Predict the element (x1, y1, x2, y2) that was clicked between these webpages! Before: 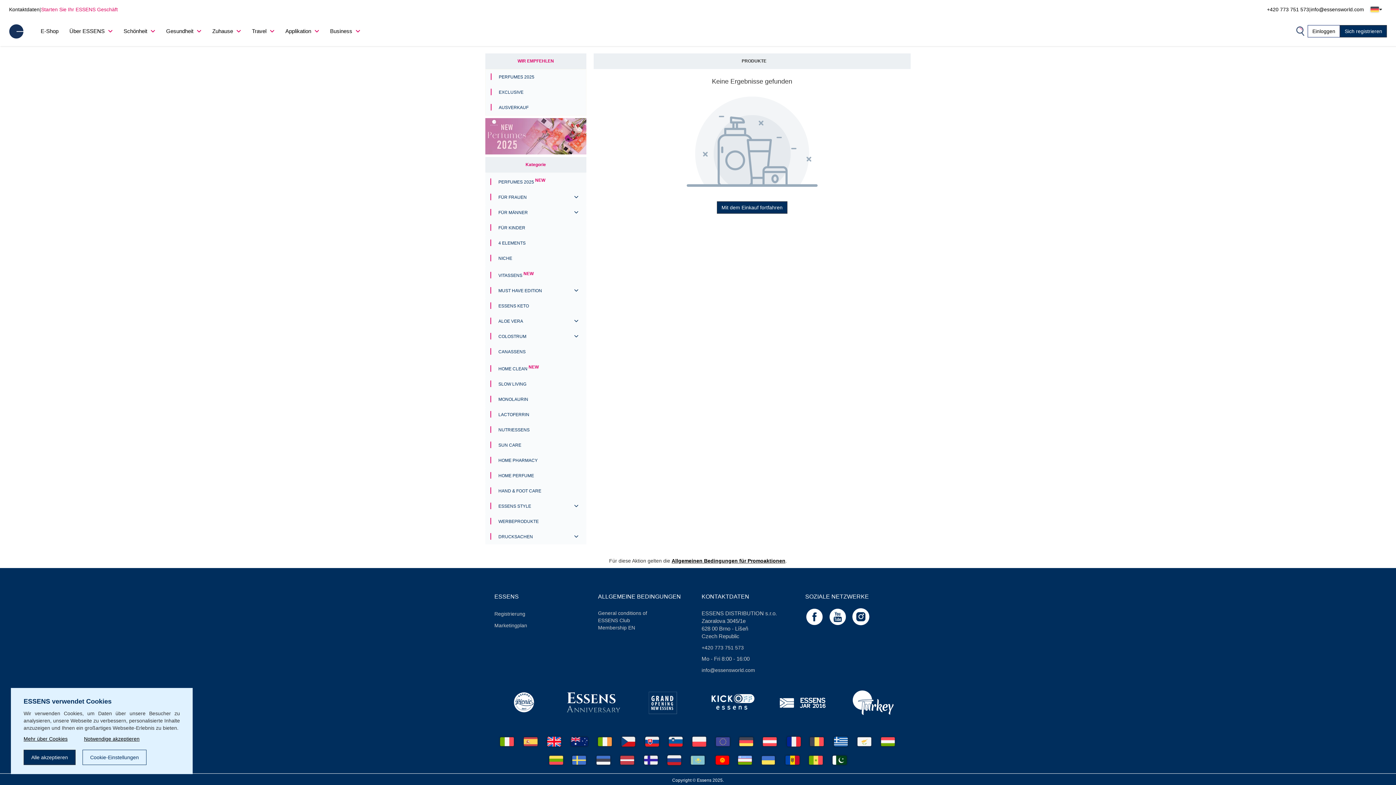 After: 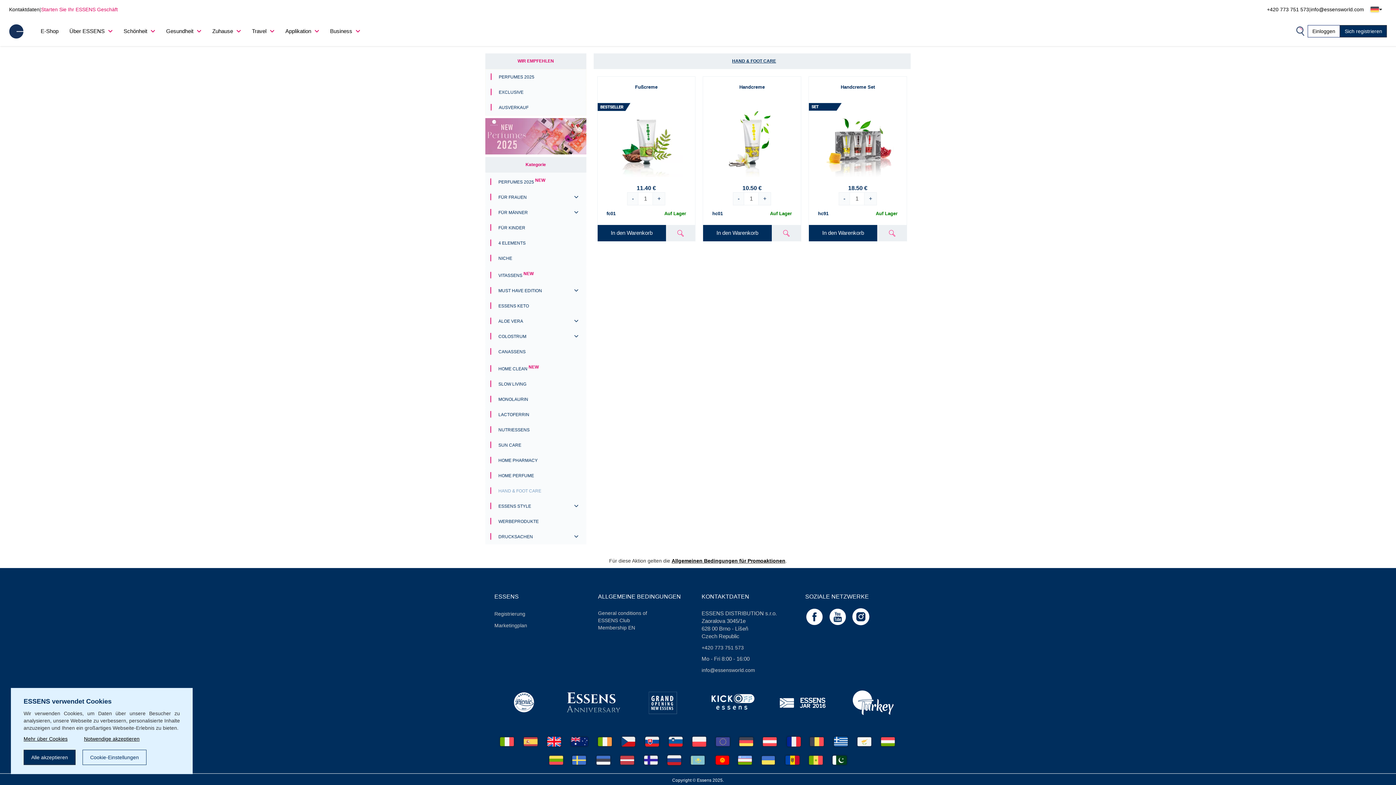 Action: label: HAND & FOOT CARE bbox: (491, 488, 541, 493)